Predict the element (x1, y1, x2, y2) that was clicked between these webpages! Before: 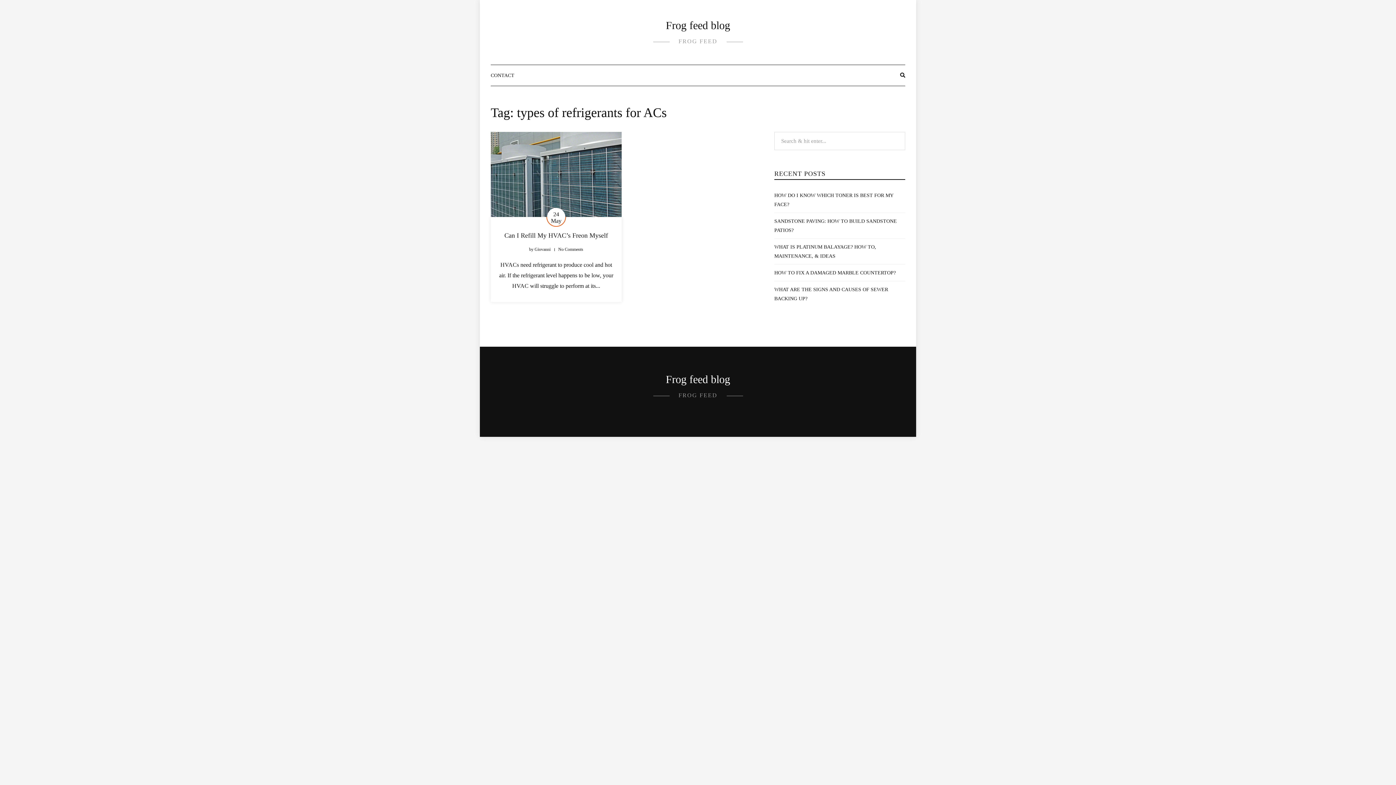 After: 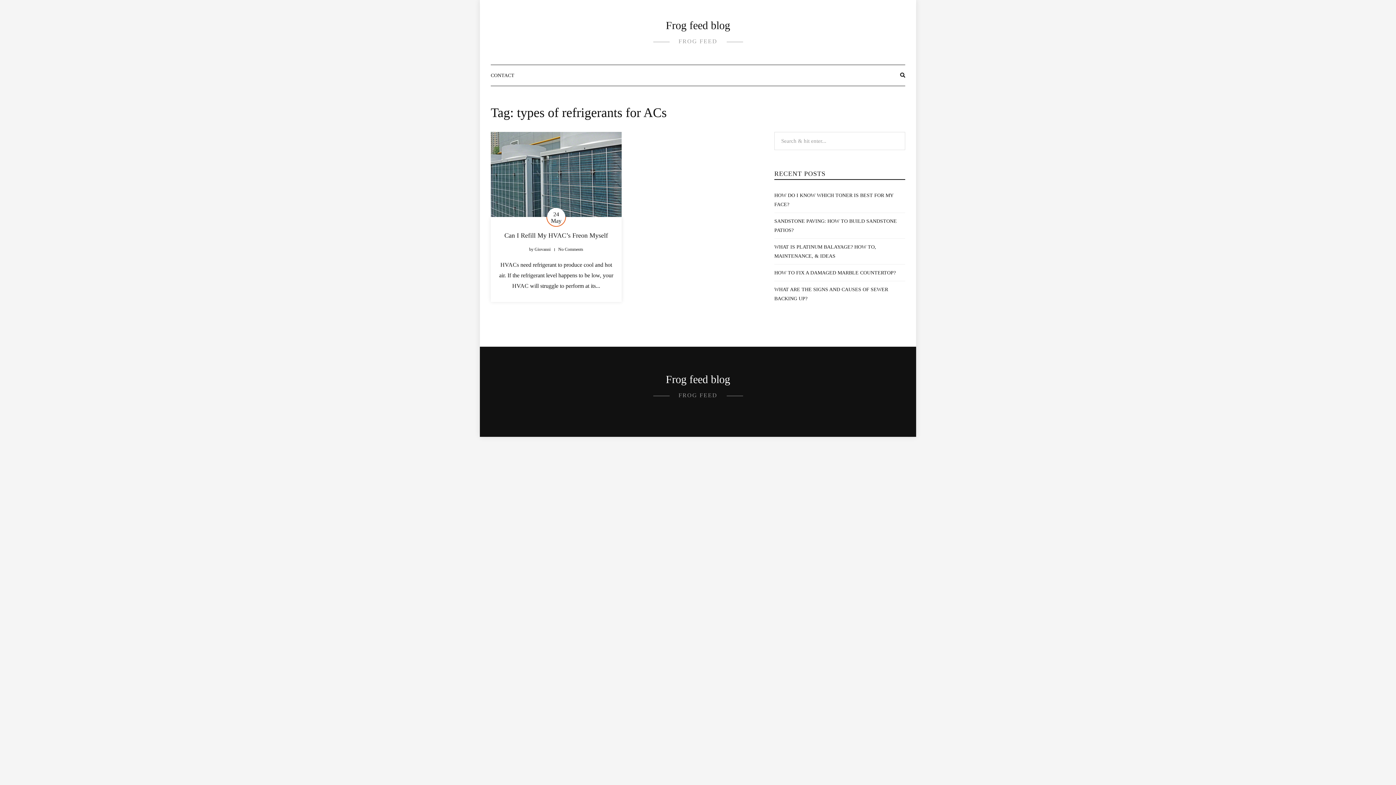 Action: bbox: (900, 70, 905, 80)